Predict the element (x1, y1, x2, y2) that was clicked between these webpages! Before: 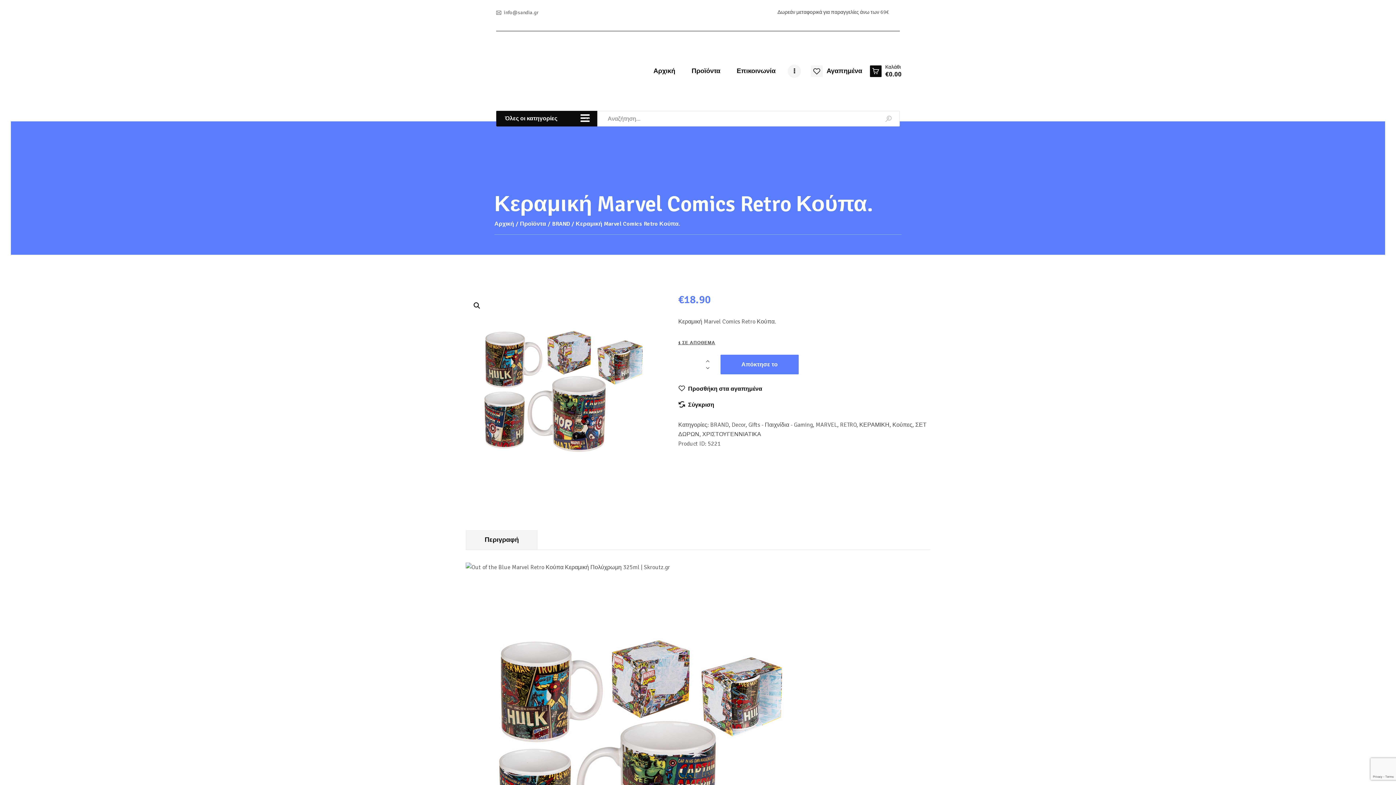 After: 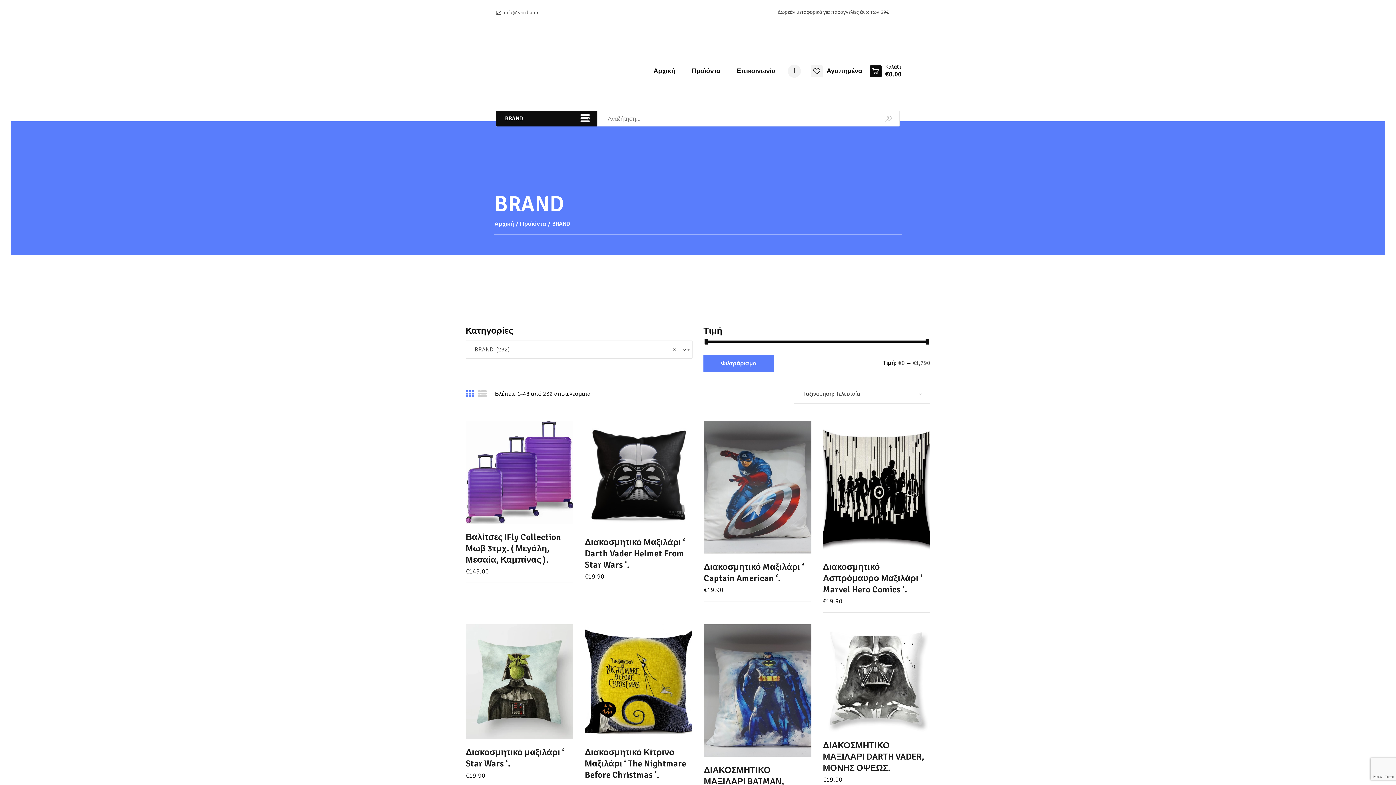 Action: bbox: (552, 220, 570, 227) label: BRAND